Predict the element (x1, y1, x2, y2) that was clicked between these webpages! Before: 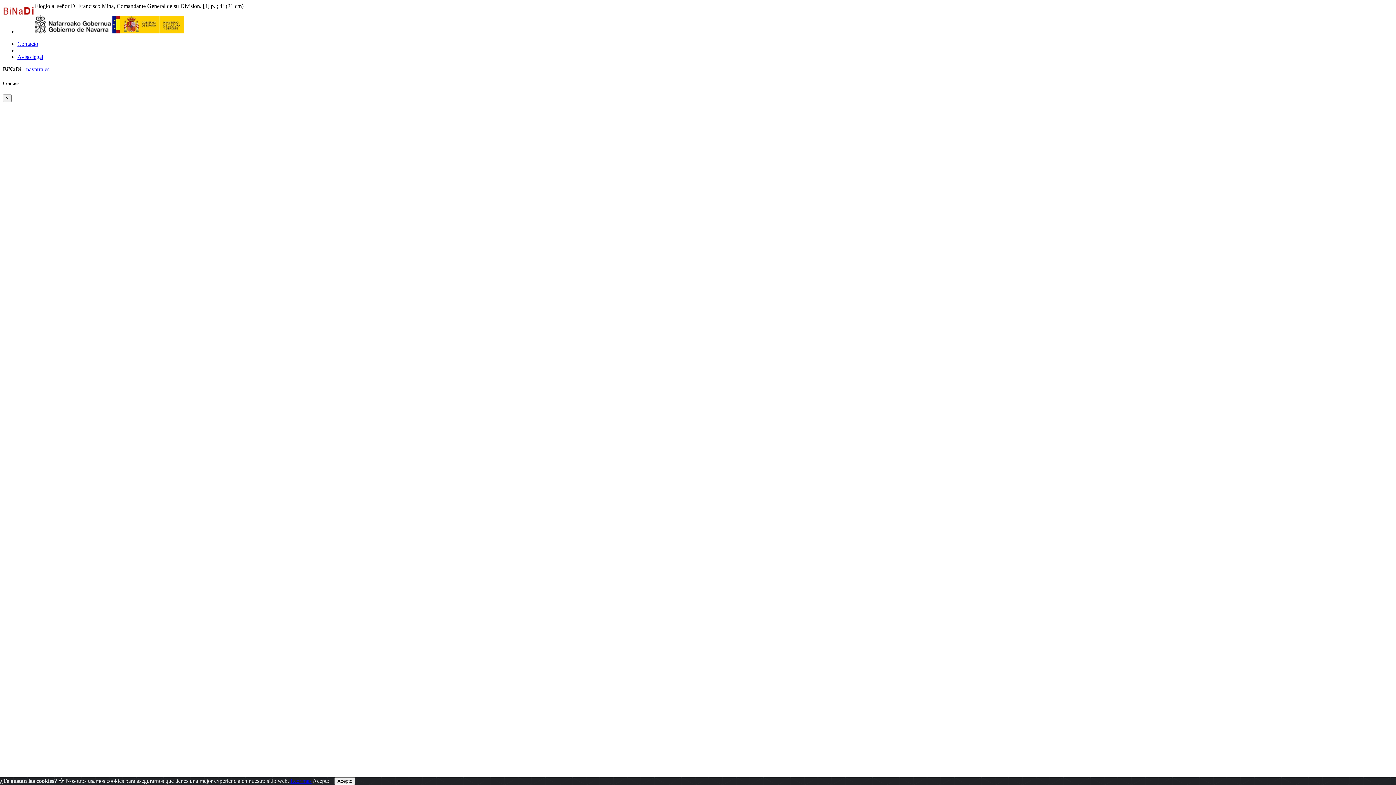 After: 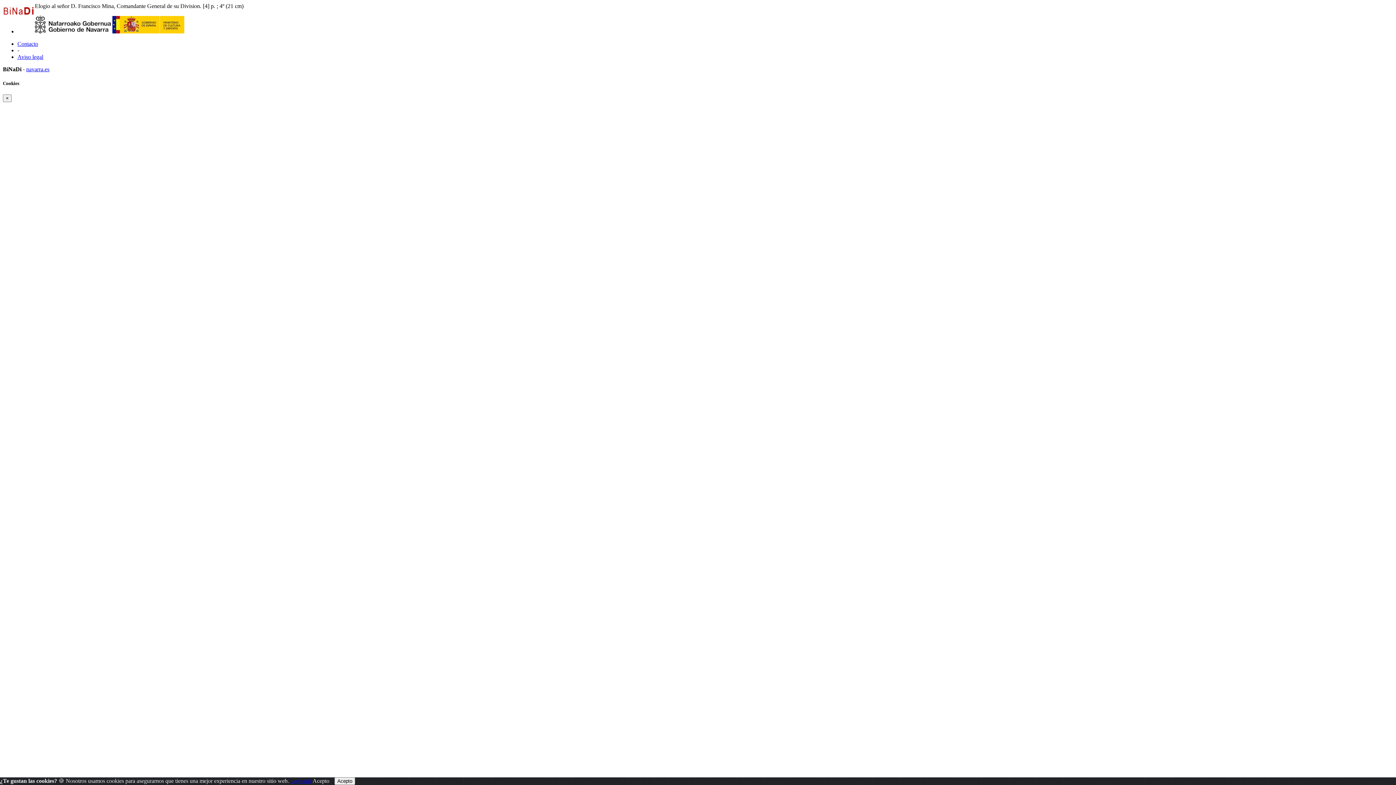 Action: bbox: (112, 28, 184, 34)